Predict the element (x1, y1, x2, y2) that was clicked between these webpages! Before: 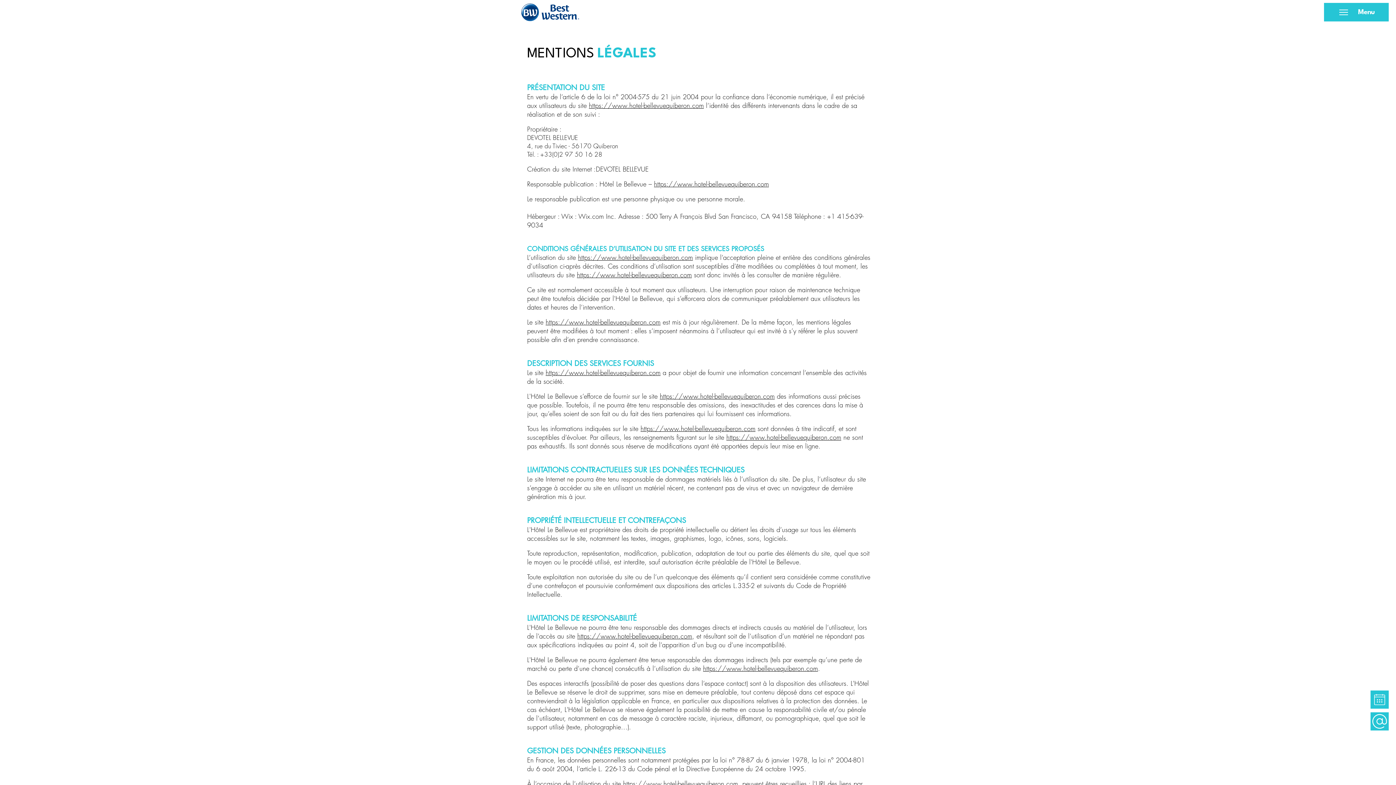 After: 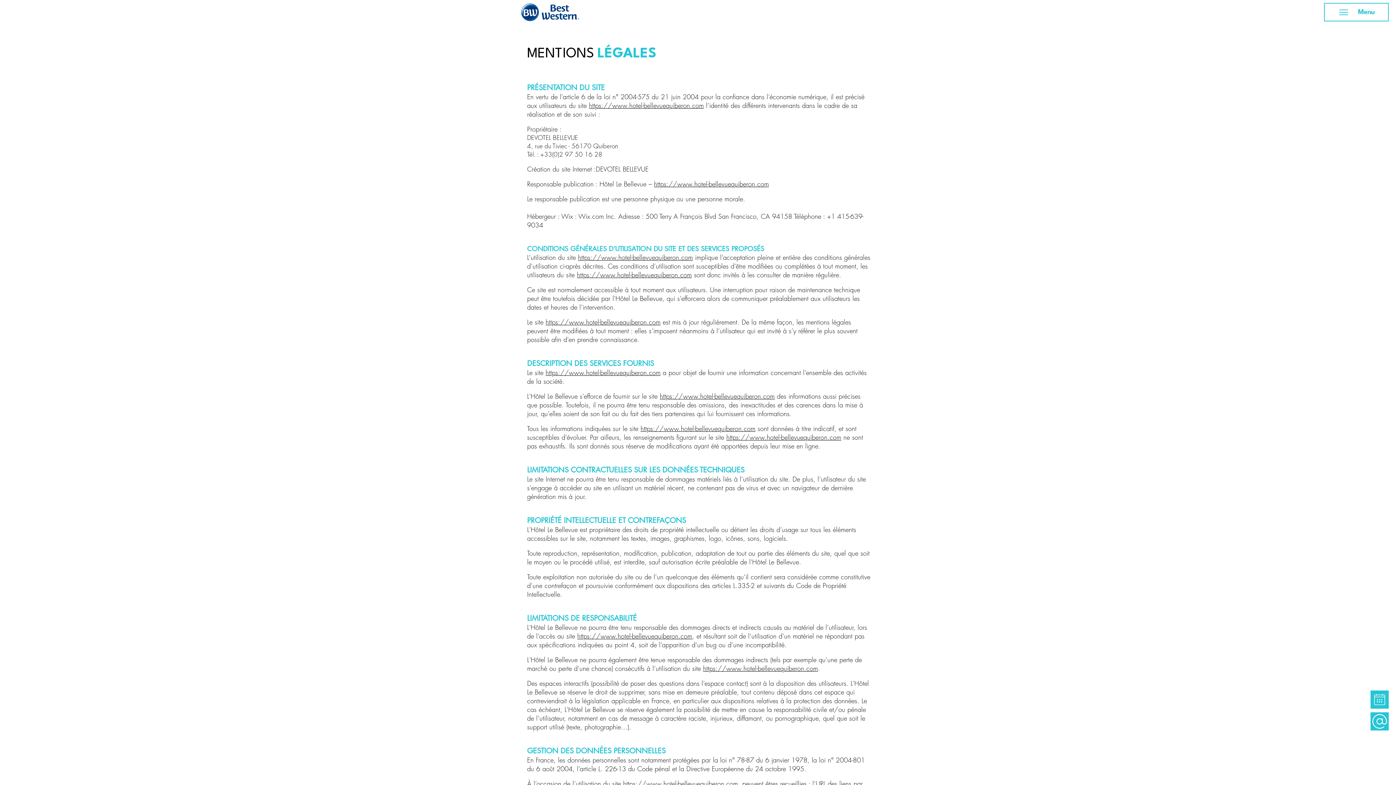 Action: bbox: (1324, 2, 1389, 21) label: Menu